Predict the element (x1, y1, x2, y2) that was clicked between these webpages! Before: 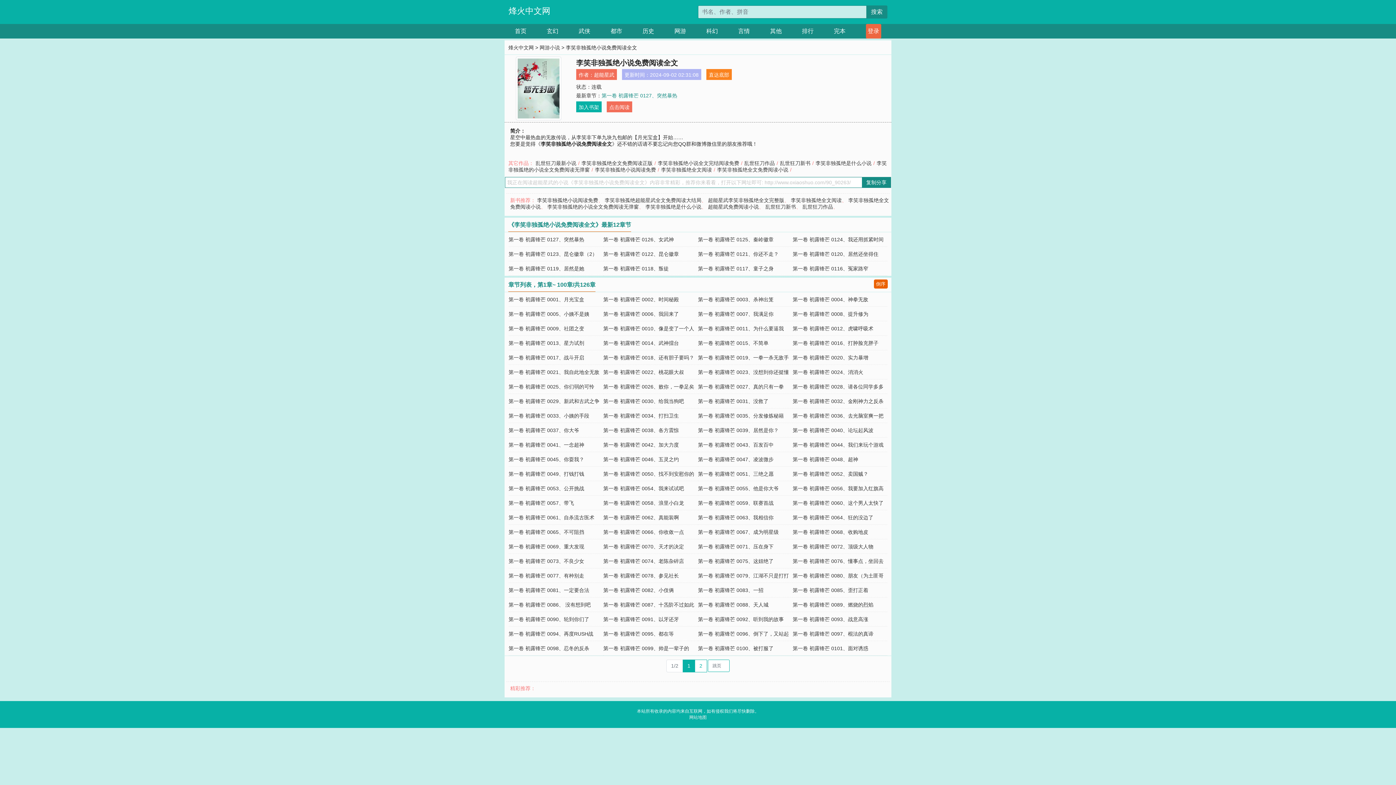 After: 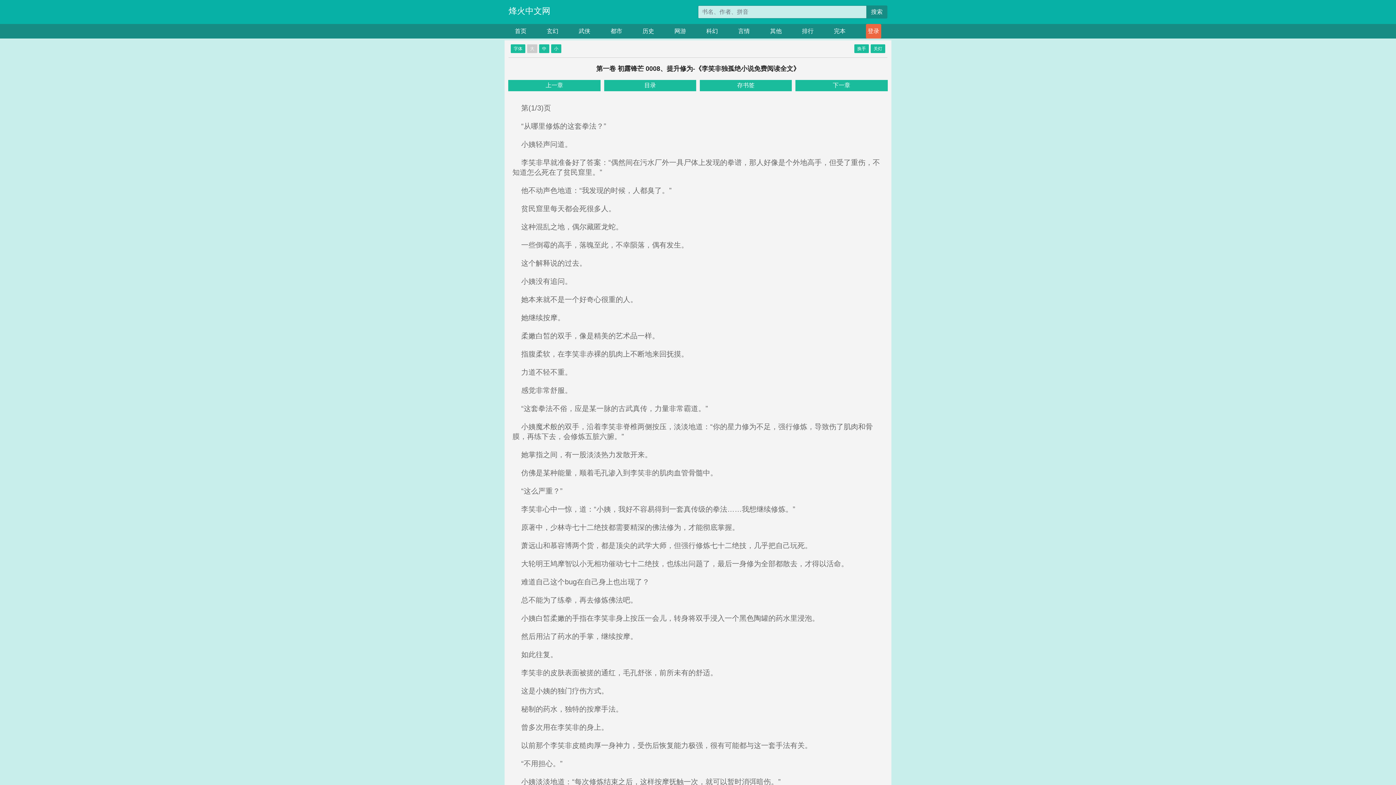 Action: bbox: (792, 311, 868, 317) label: 第一卷 初露锋芒 0008、提升修为